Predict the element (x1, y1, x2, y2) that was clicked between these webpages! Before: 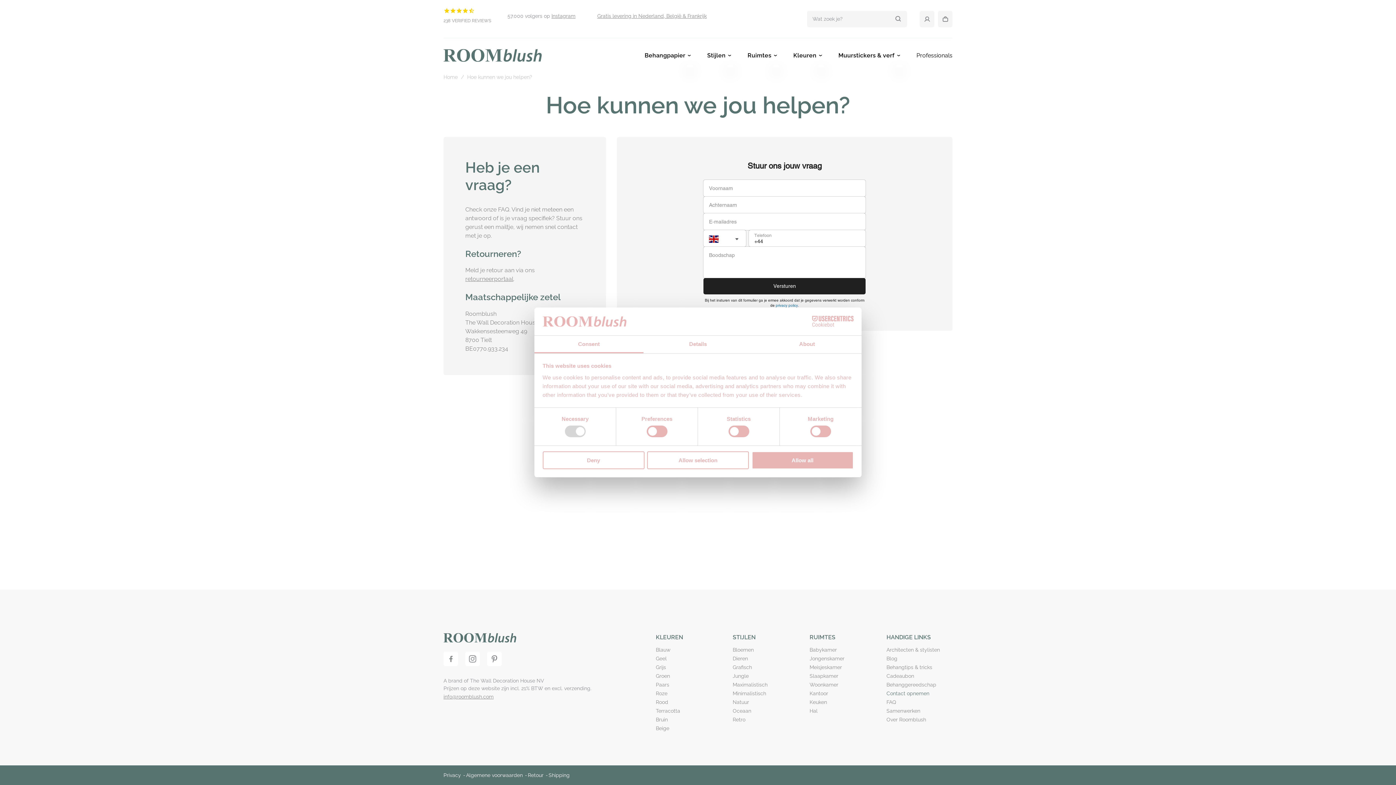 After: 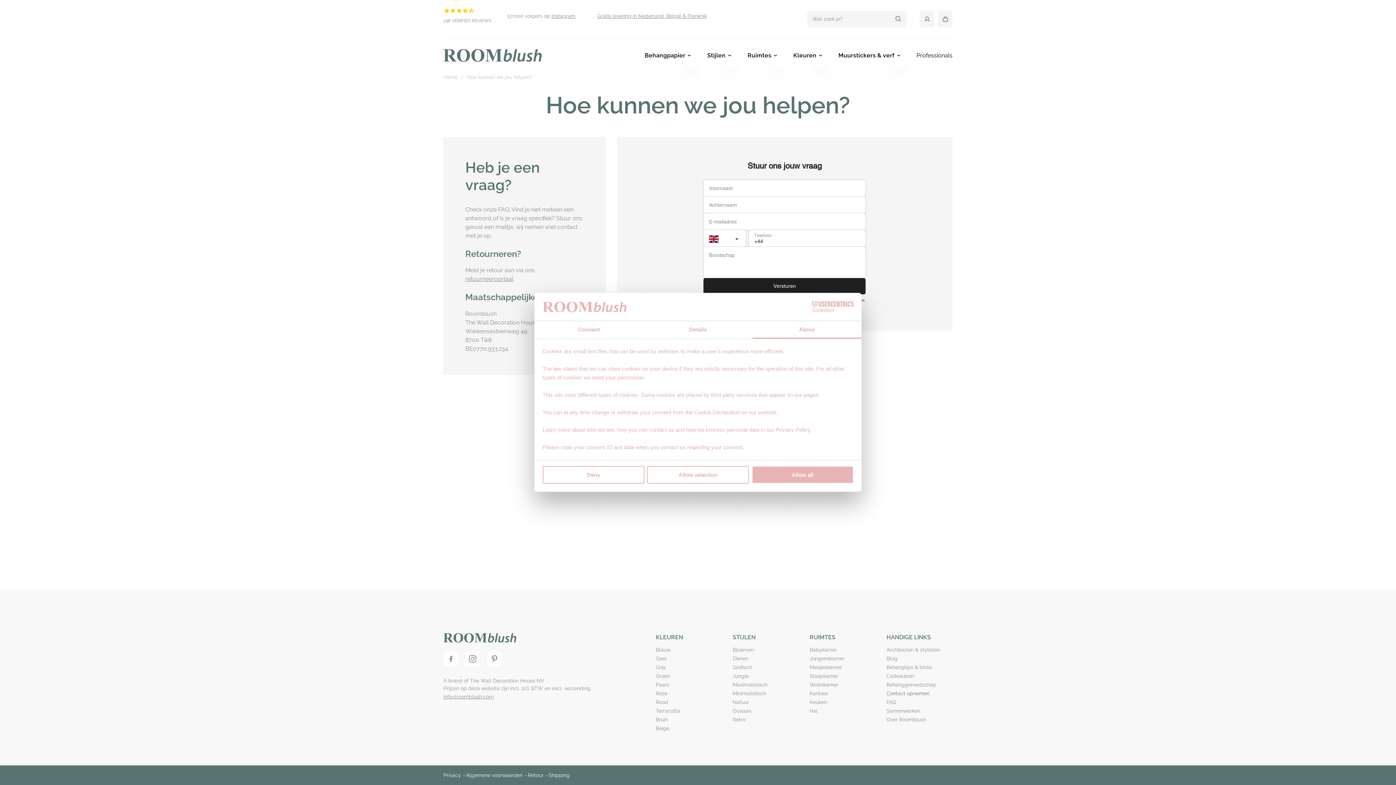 Action: bbox: (752, 335, 861, 353) label: About